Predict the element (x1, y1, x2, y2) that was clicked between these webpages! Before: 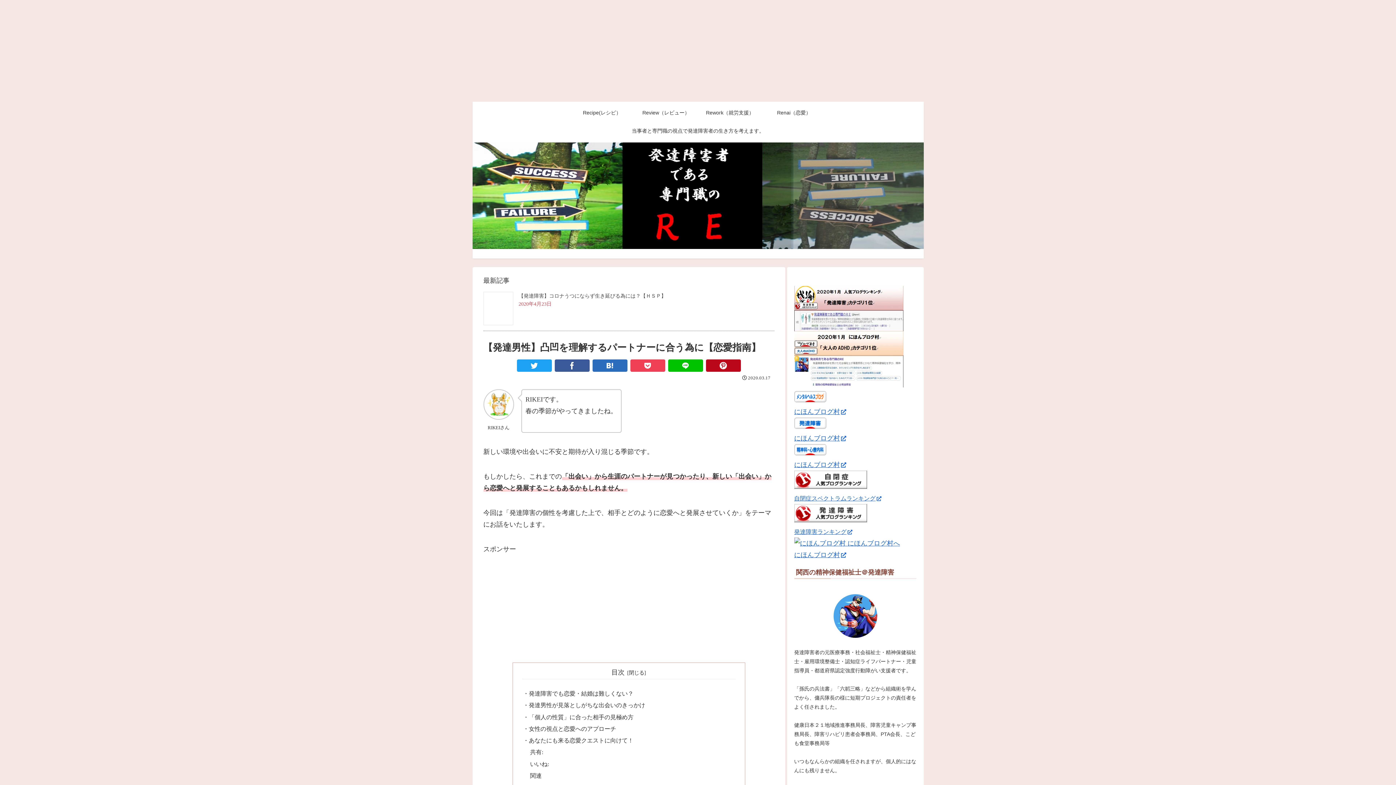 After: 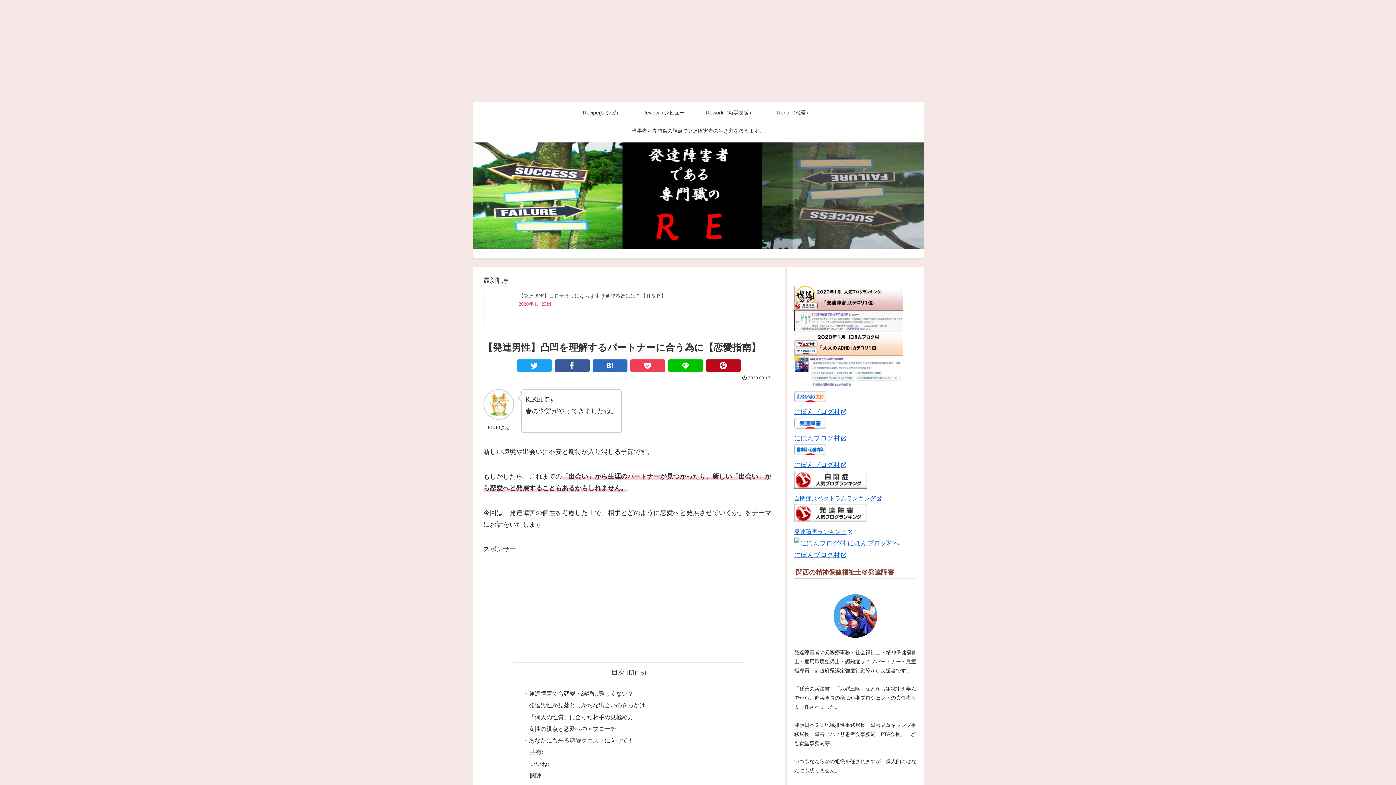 Action: bbox: (794, 396, 826, 404)